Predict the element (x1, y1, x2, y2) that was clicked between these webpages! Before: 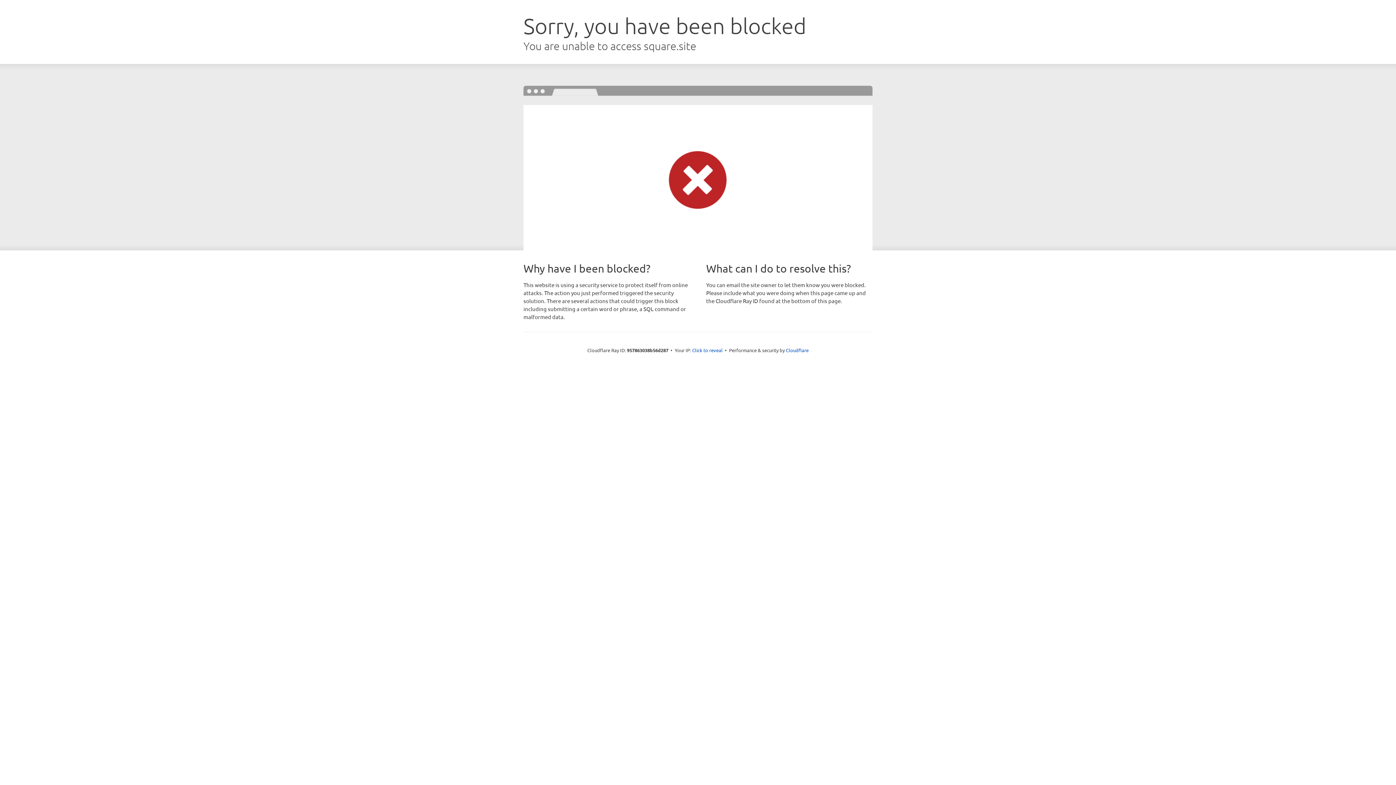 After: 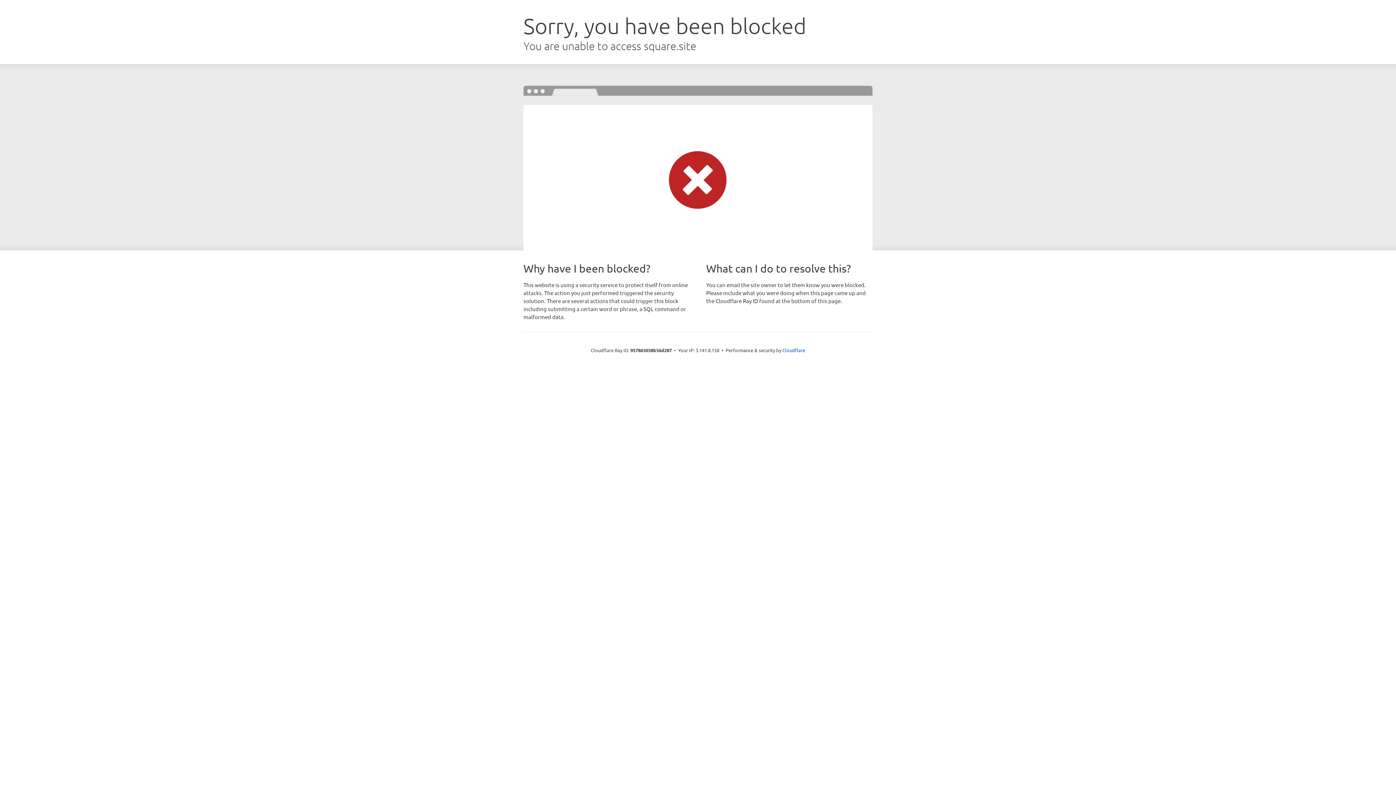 Action: label: Click to reveal bbox: (692, 346, 722, 353)